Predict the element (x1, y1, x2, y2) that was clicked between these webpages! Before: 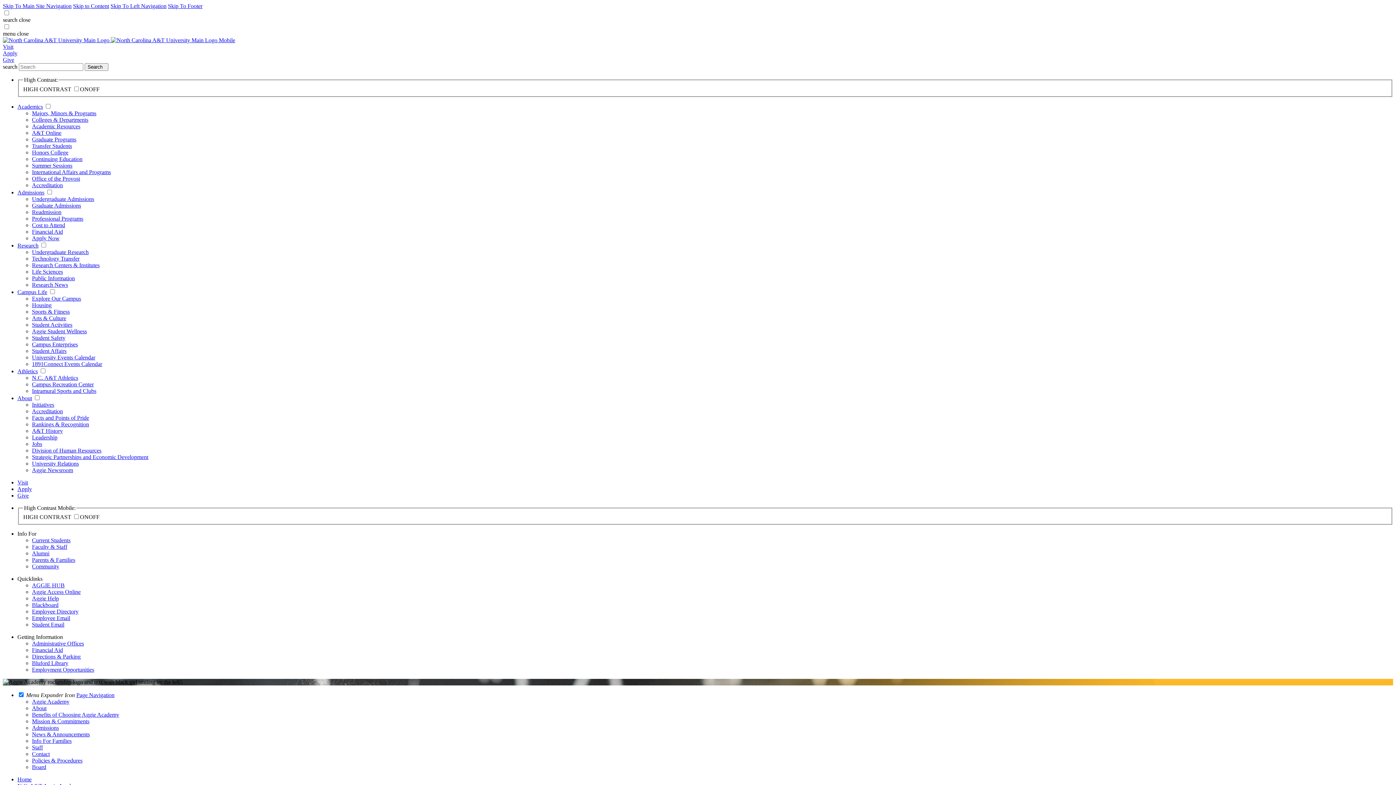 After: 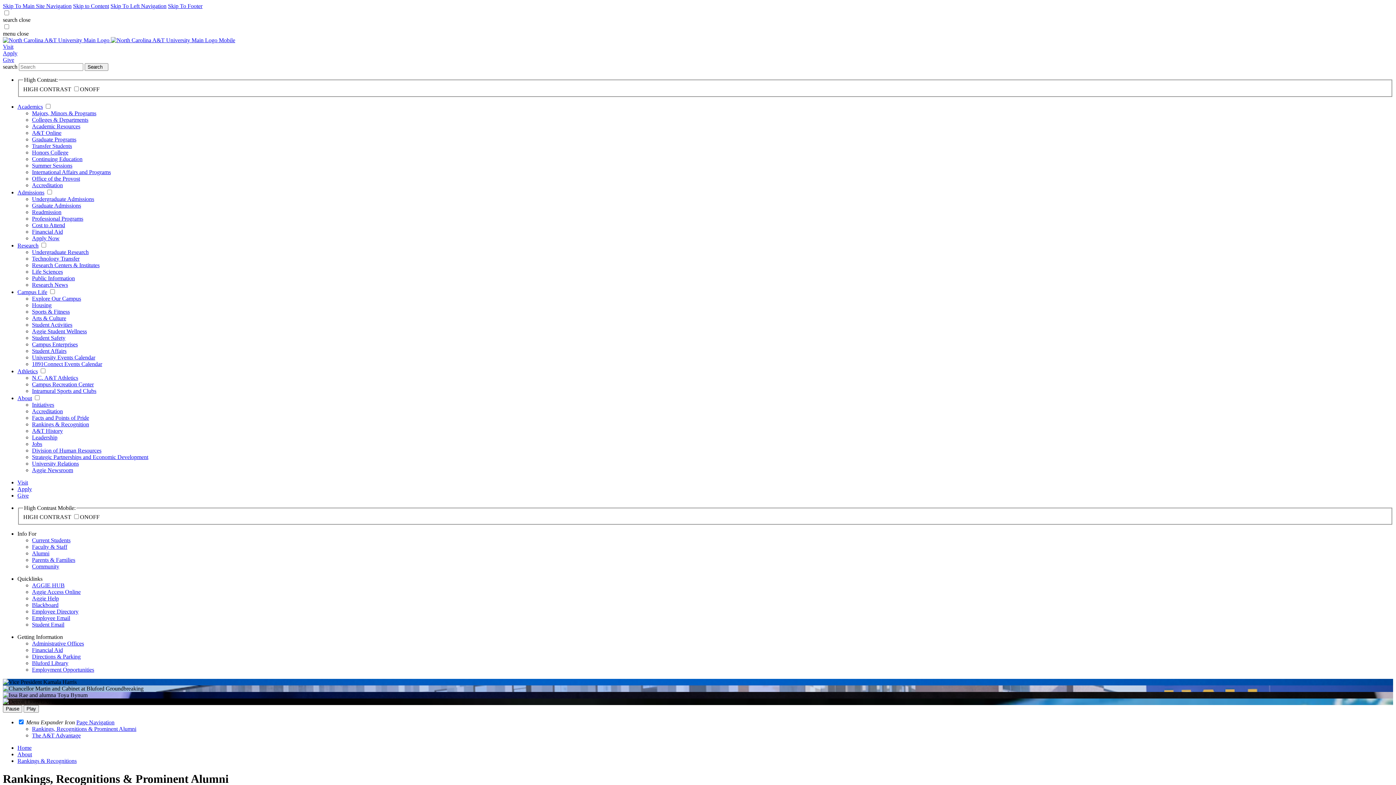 Action: label: Rankings & Recognition bbox: (32, 421, 89, 427)